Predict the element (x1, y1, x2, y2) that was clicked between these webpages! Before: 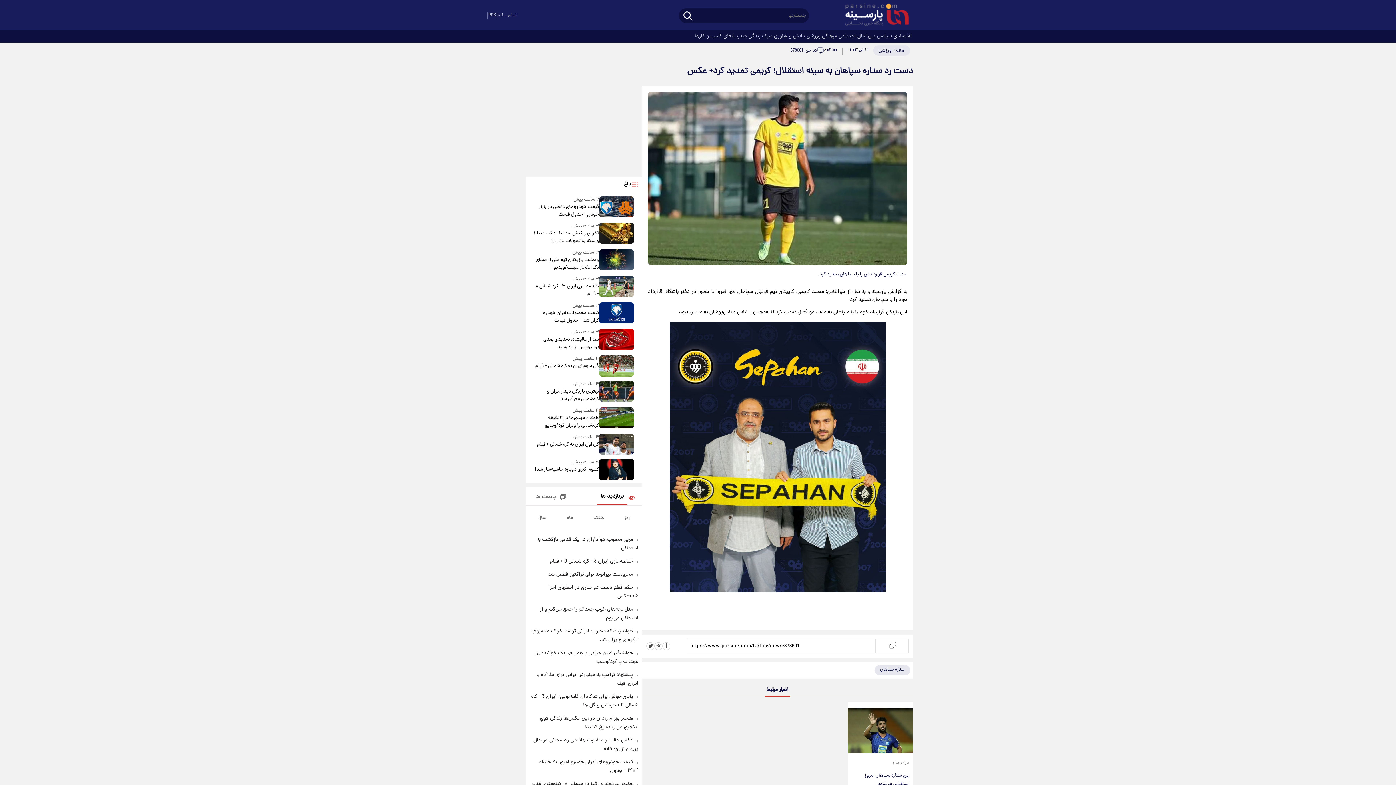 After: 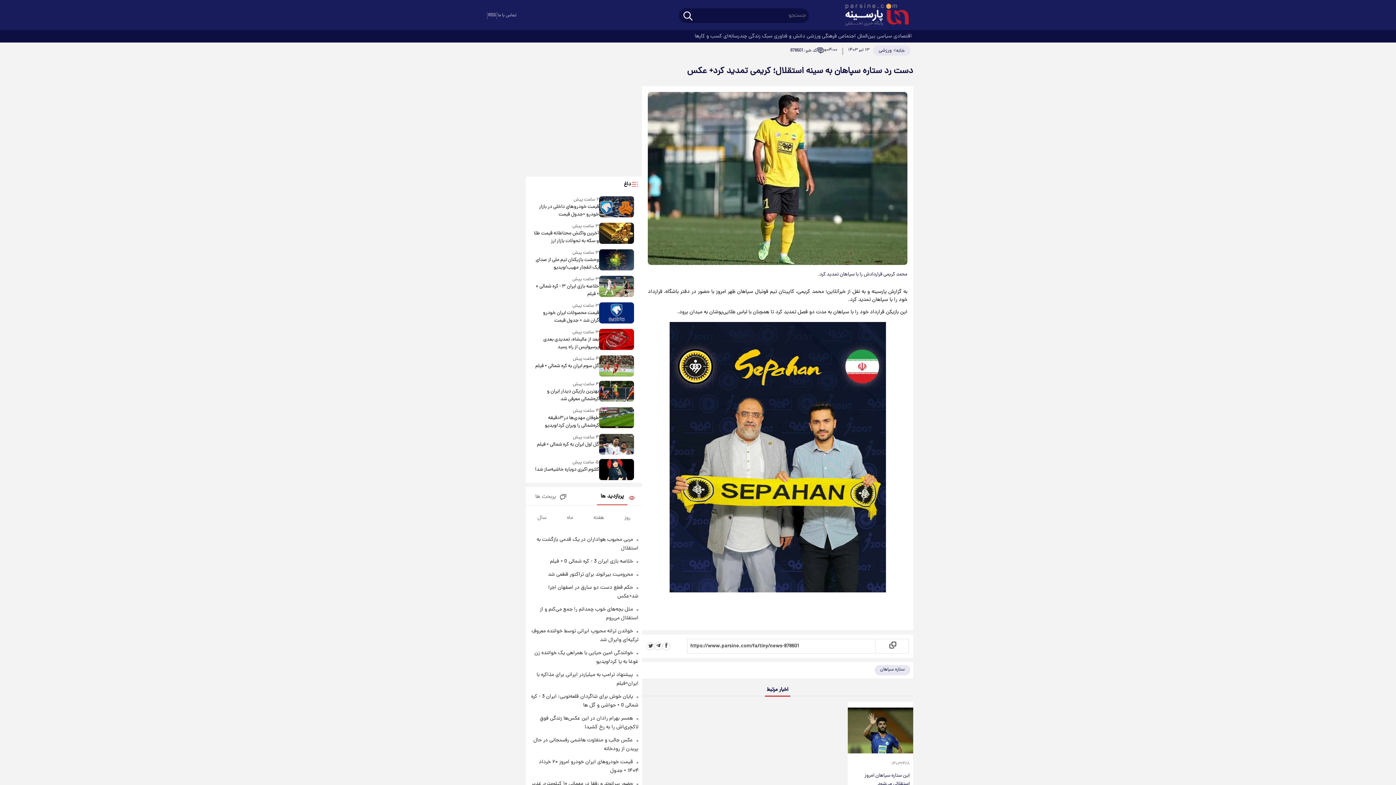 Action: label: قیمت خودروهای داخلی در بازار خودرو +جدول قیمت bbox: (533, 203, 599, 218)